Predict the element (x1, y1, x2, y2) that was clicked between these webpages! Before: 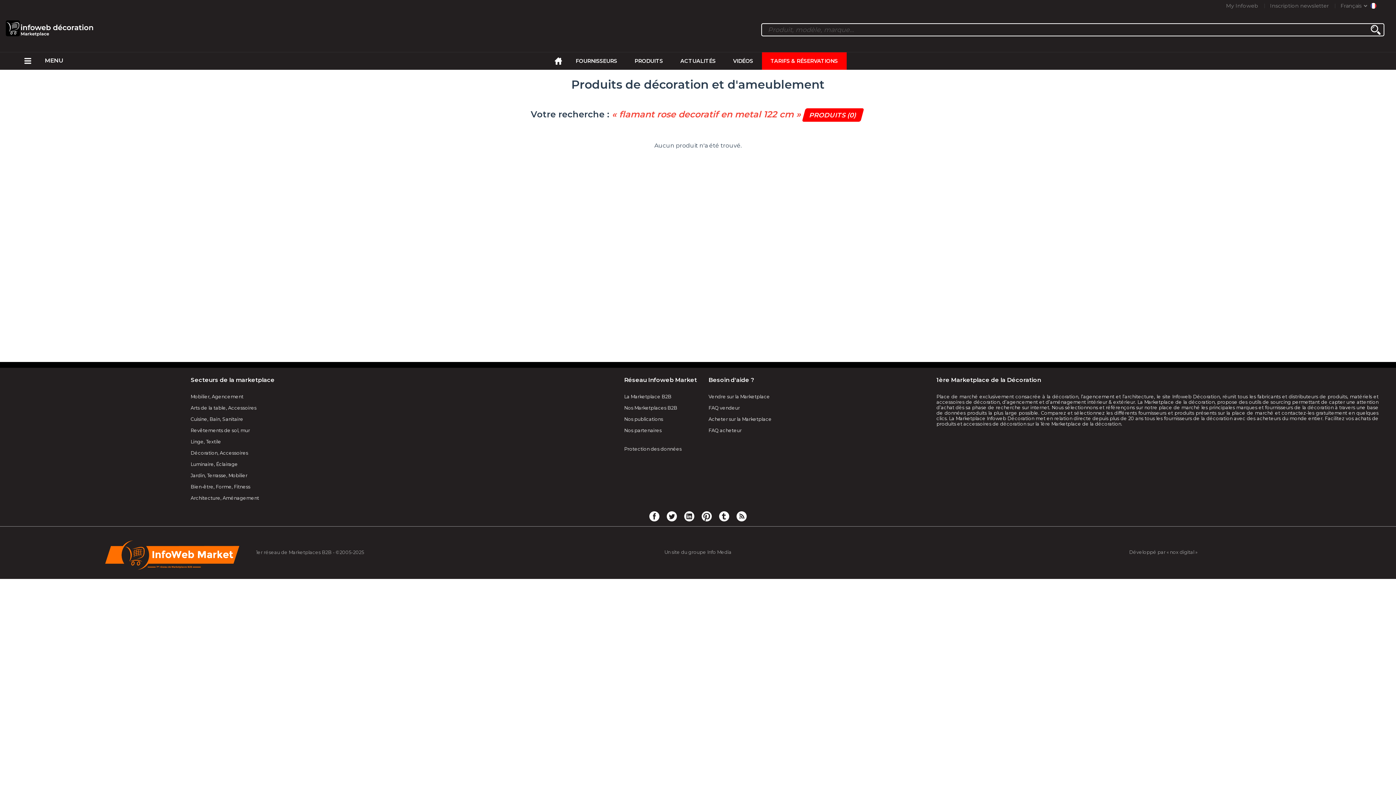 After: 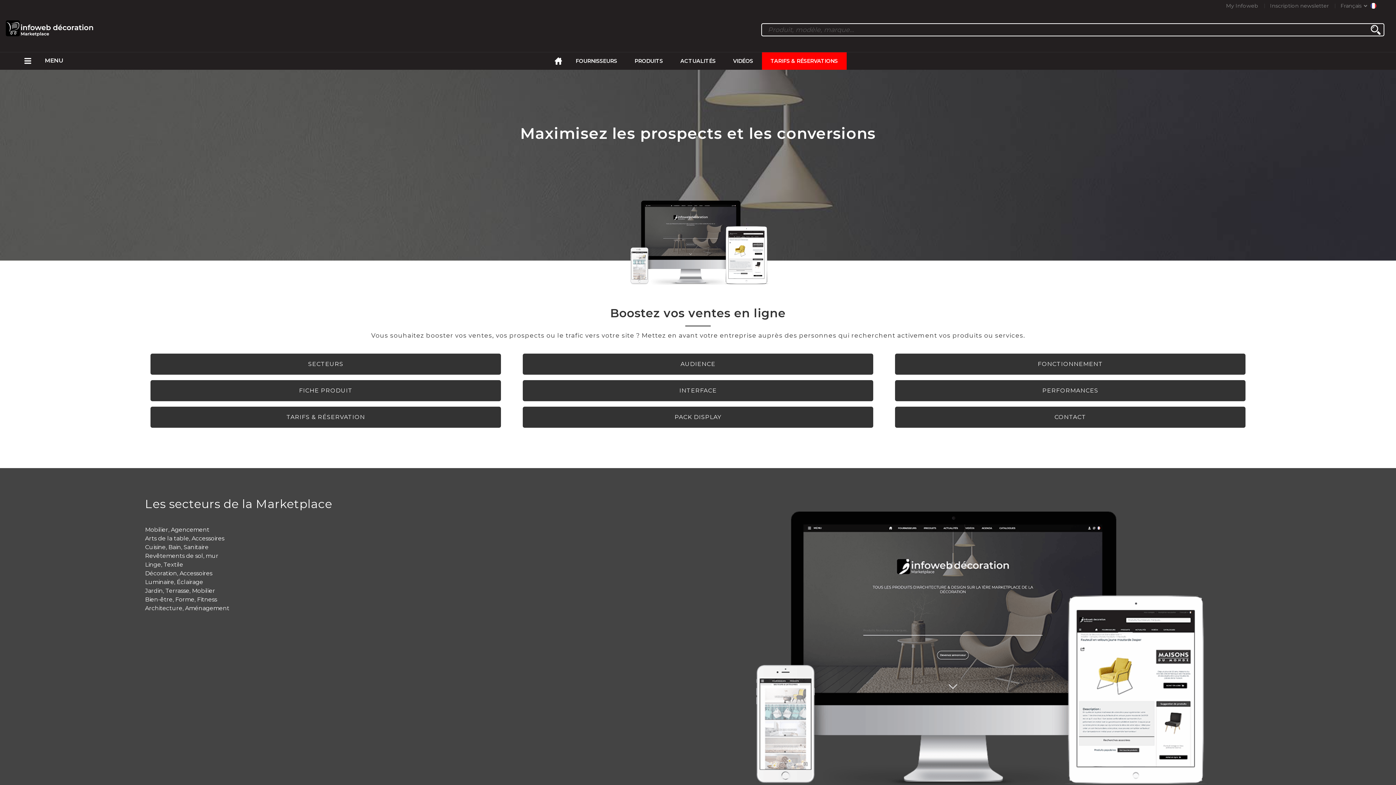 Action: label: TARIFS & RÉSERVATIONS bbox: (770, 52, 838, 69)